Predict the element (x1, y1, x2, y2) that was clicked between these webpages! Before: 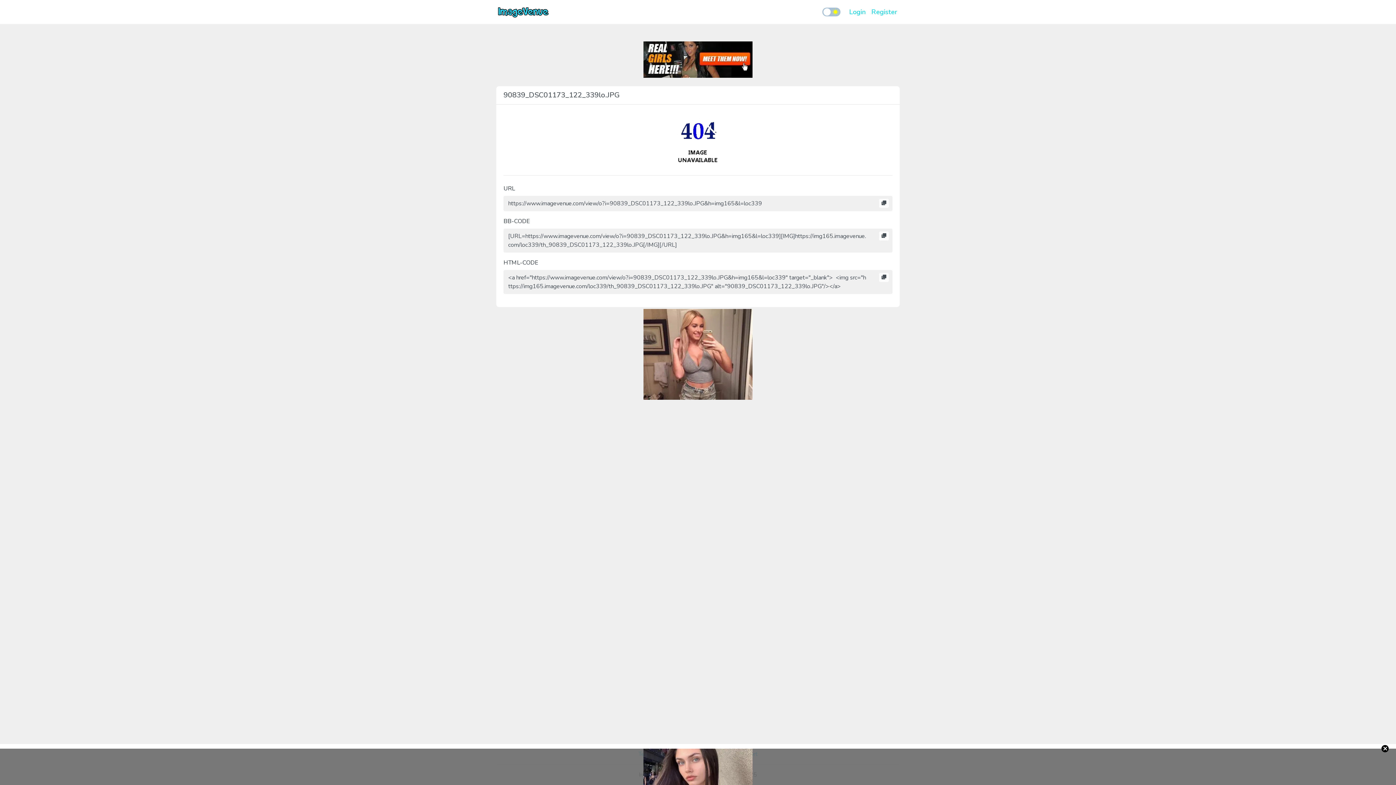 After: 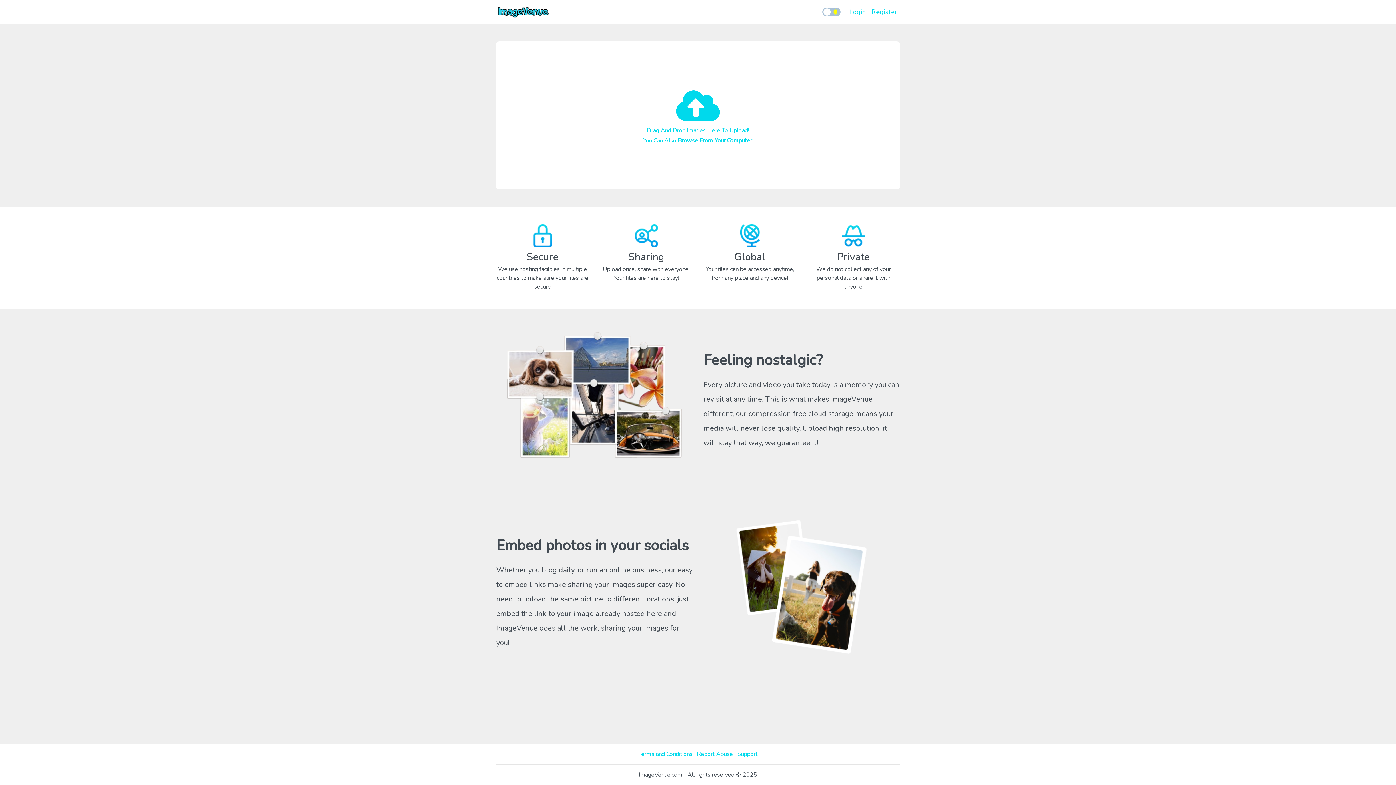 Action: bbox: (496, 2, 550, 21)